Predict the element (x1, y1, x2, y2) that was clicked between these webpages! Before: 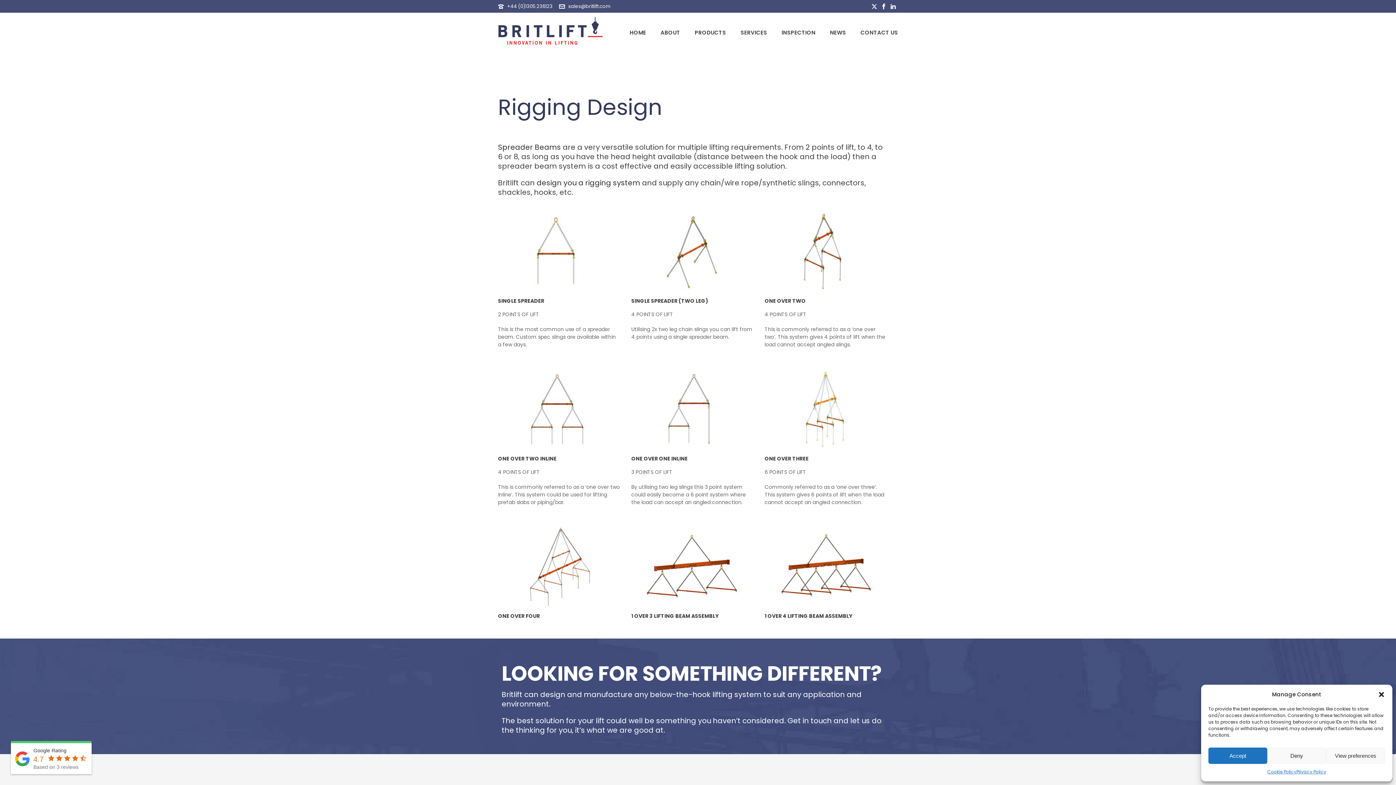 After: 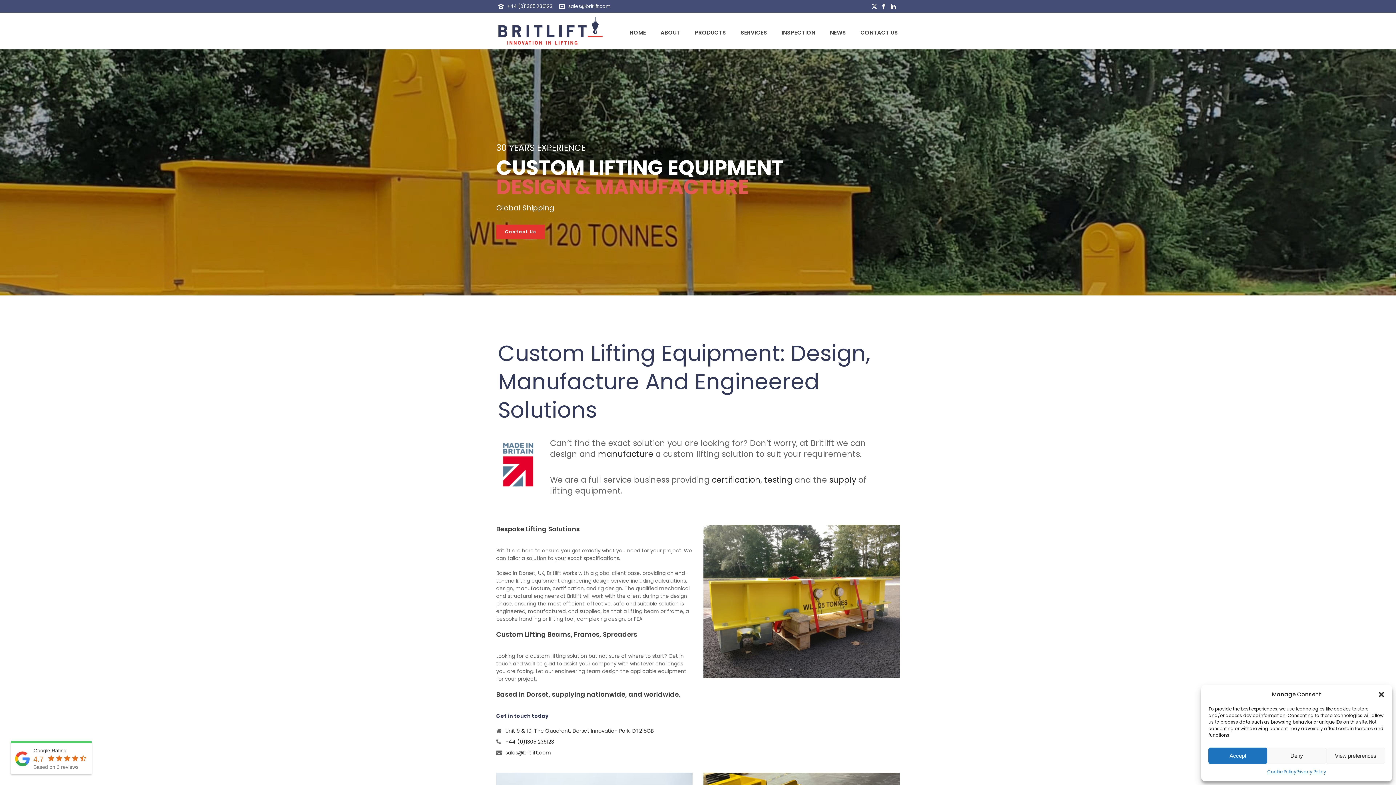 Action: label: design and manufacture bbox: (540, 689, 632, 700)